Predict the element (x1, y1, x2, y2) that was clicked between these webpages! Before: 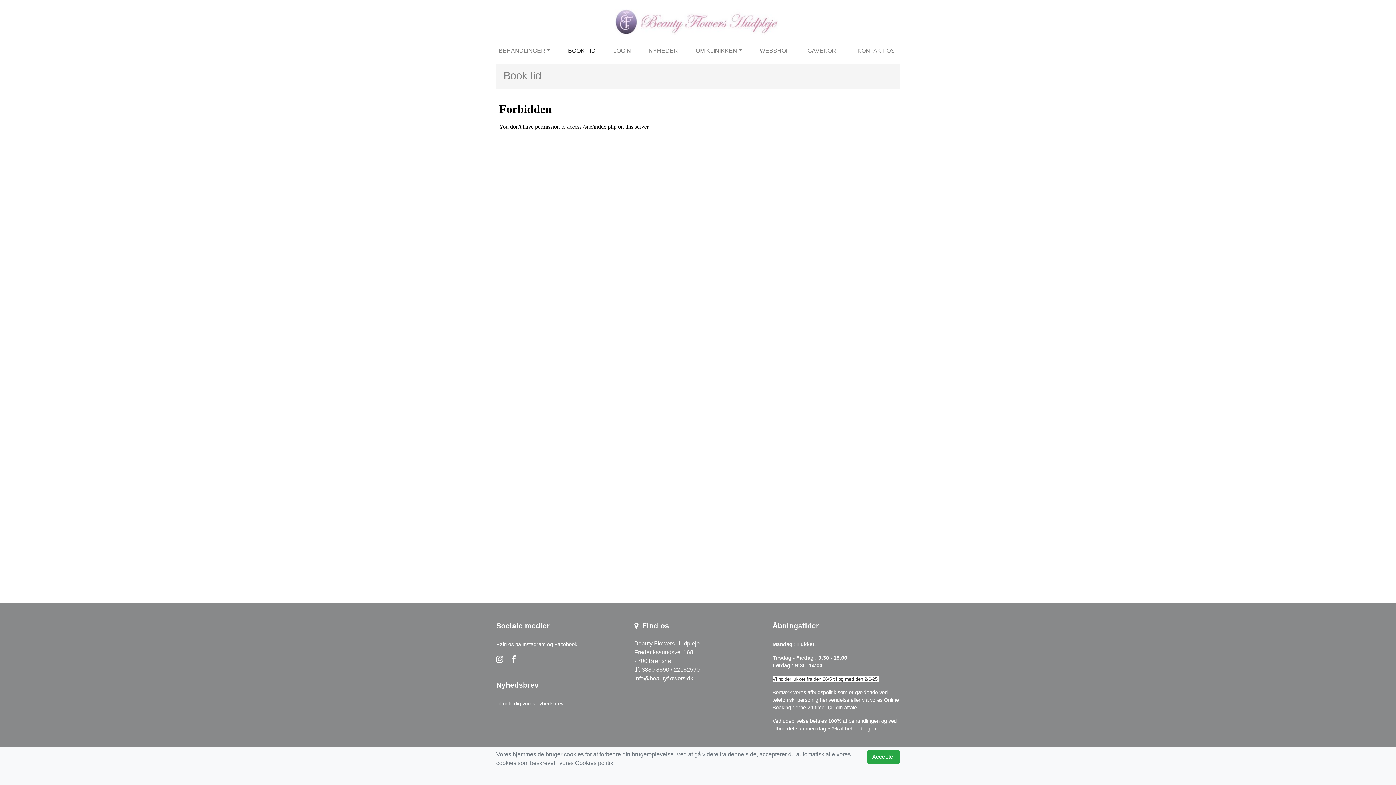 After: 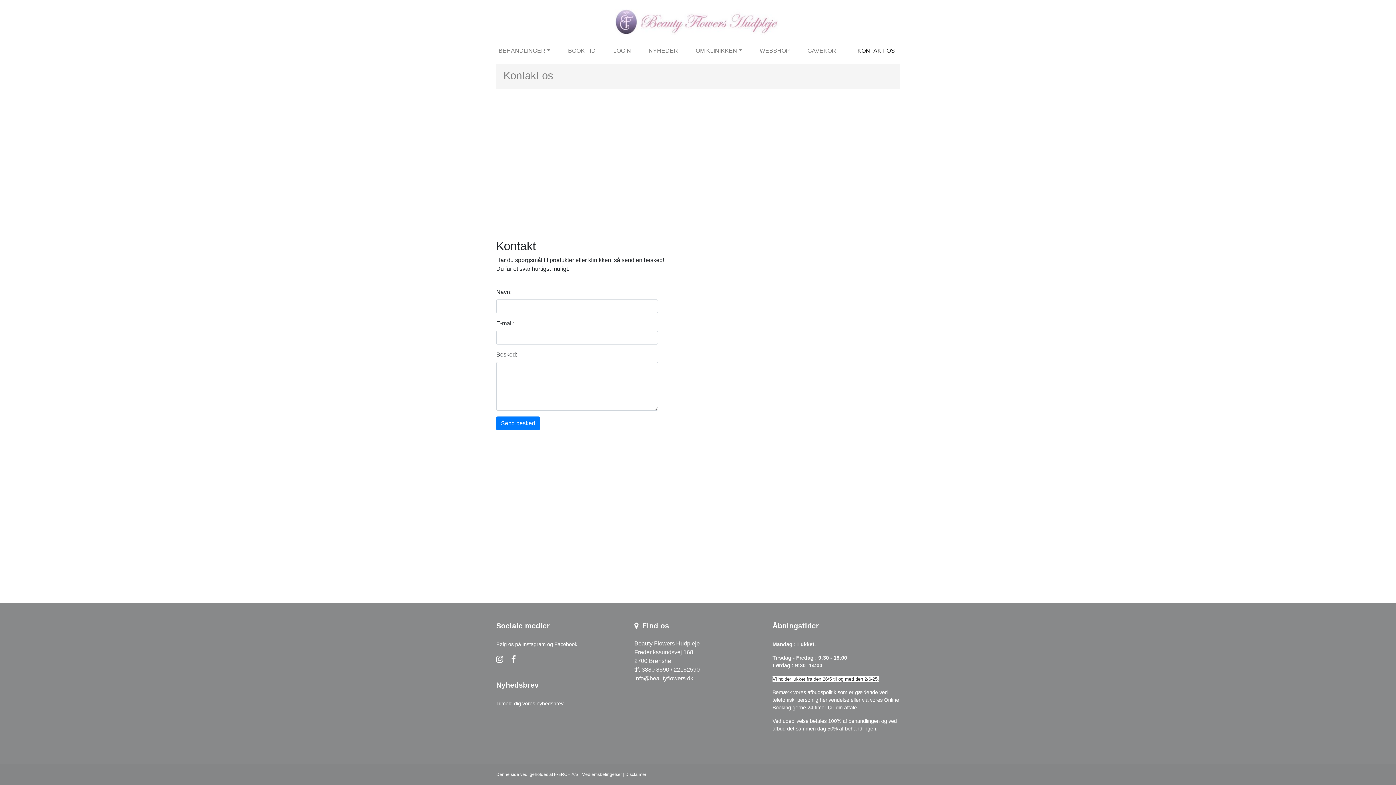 Action: label: KONTAKT OS bbox: (854, 43, 897, 58)